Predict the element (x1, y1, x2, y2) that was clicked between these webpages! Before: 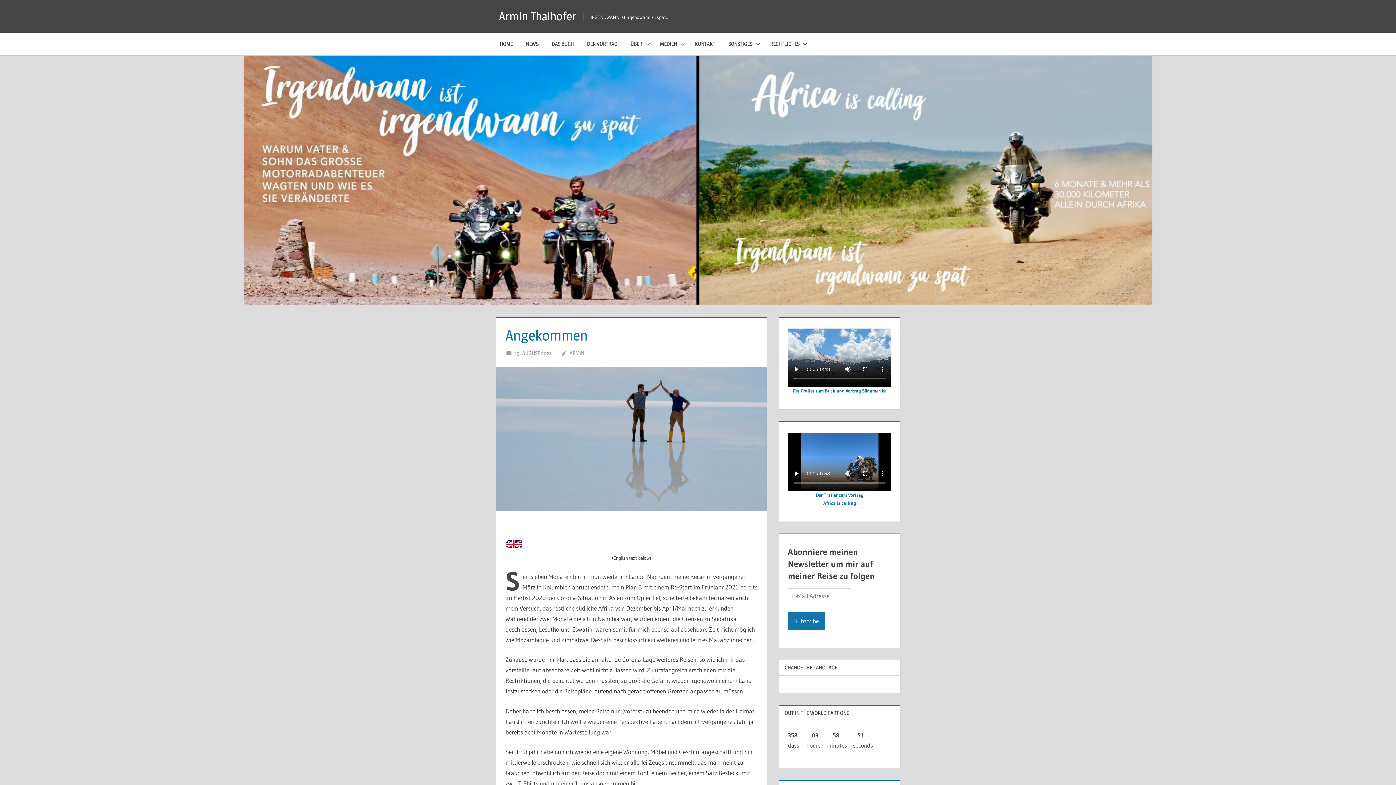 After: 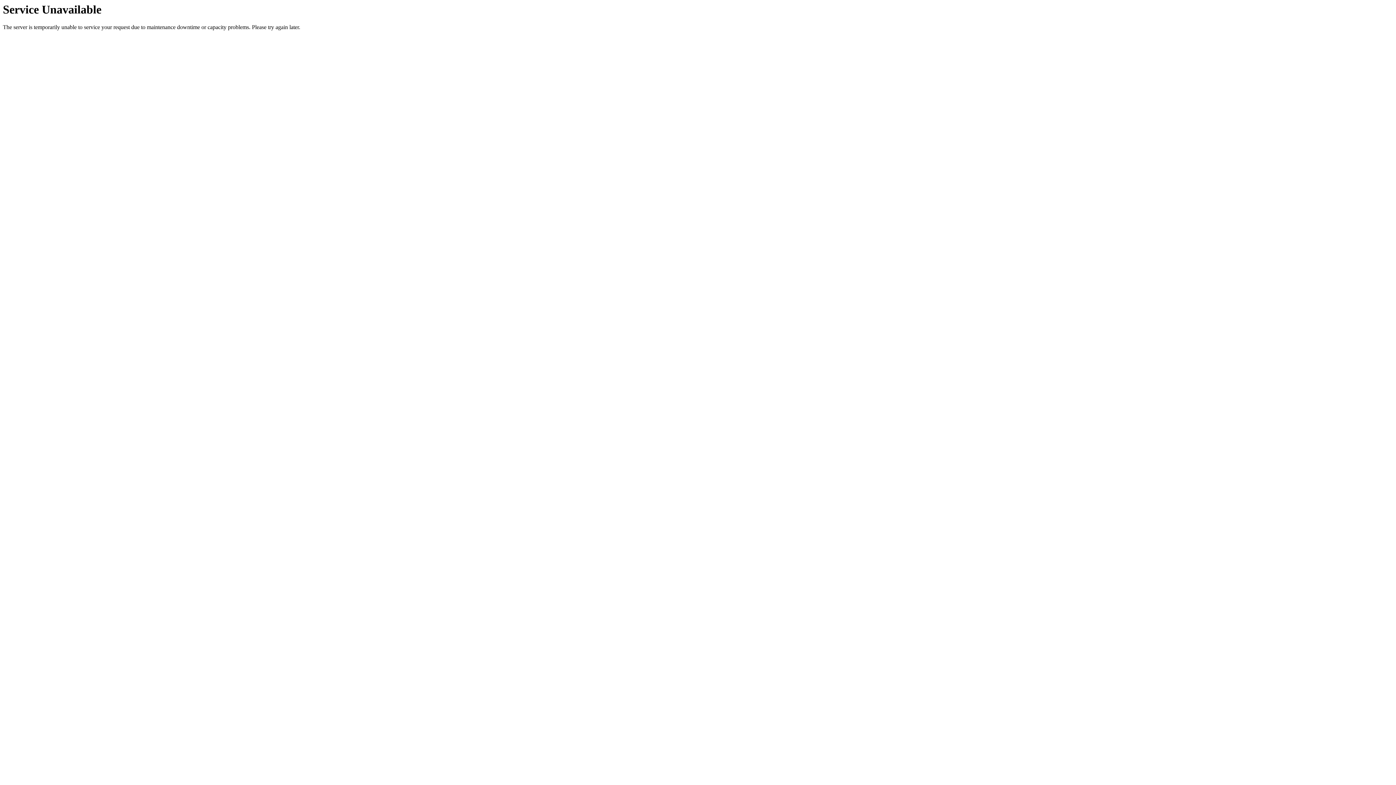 Action: label: DER VORTRAG bbox: (580, 32, 624, 55)